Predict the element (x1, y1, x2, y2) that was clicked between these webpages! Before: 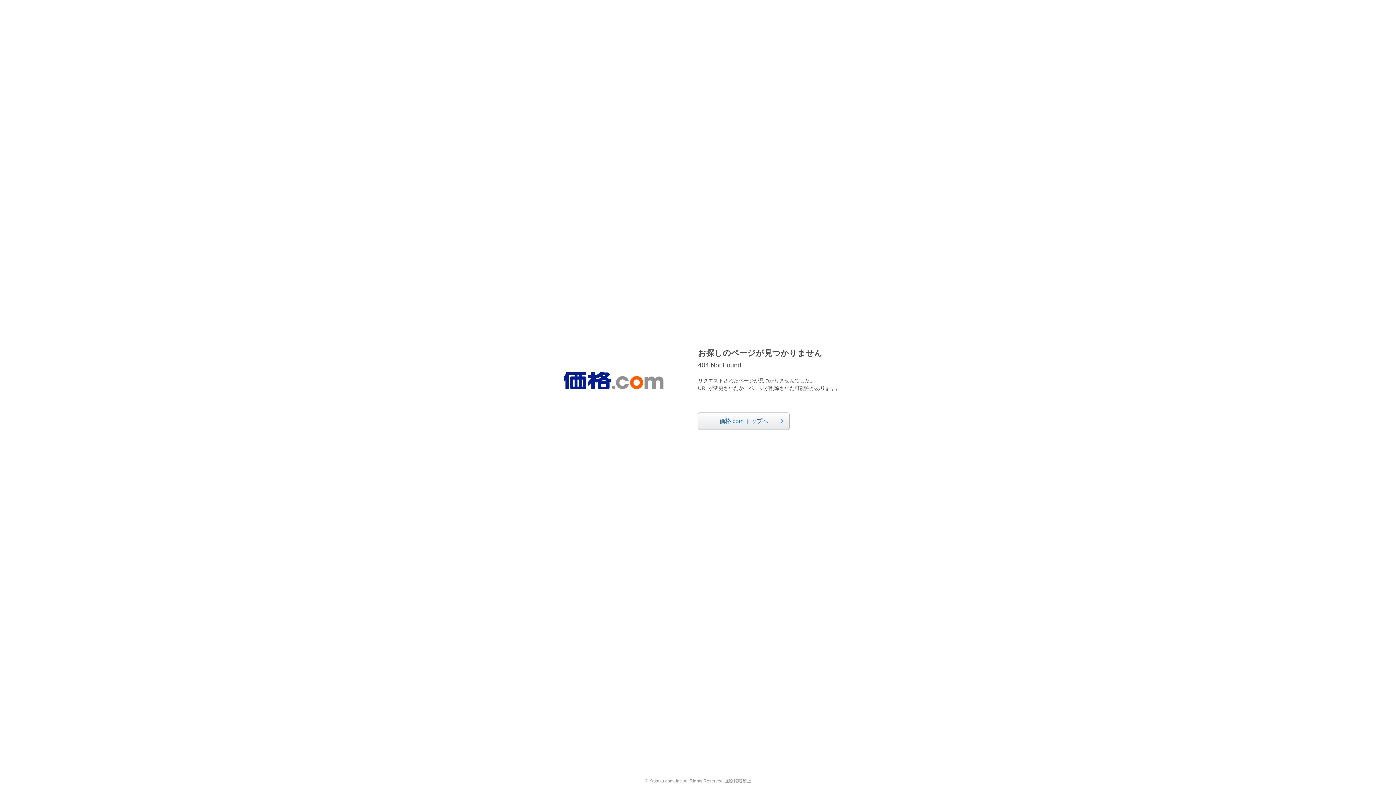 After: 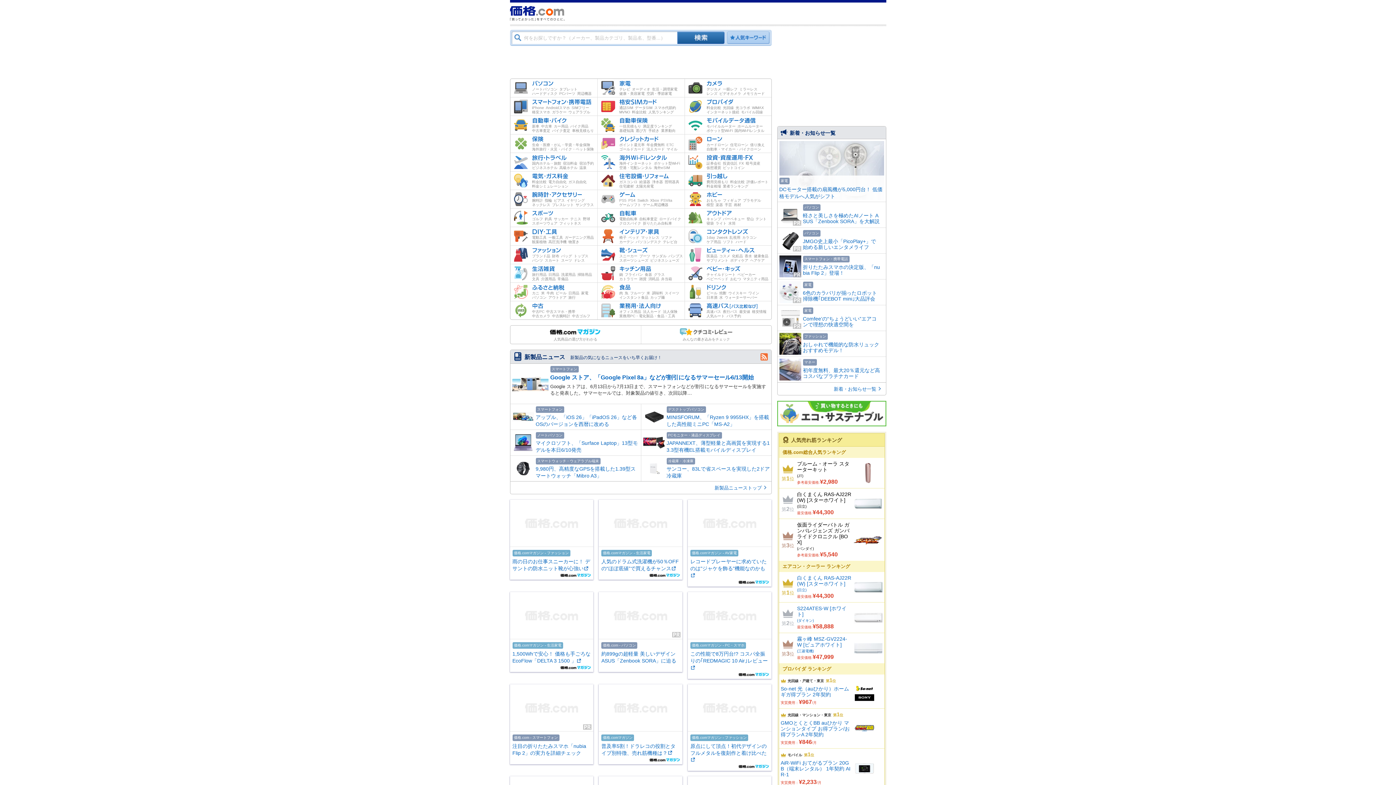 Action: bbox: (563, 372, 663, 389)